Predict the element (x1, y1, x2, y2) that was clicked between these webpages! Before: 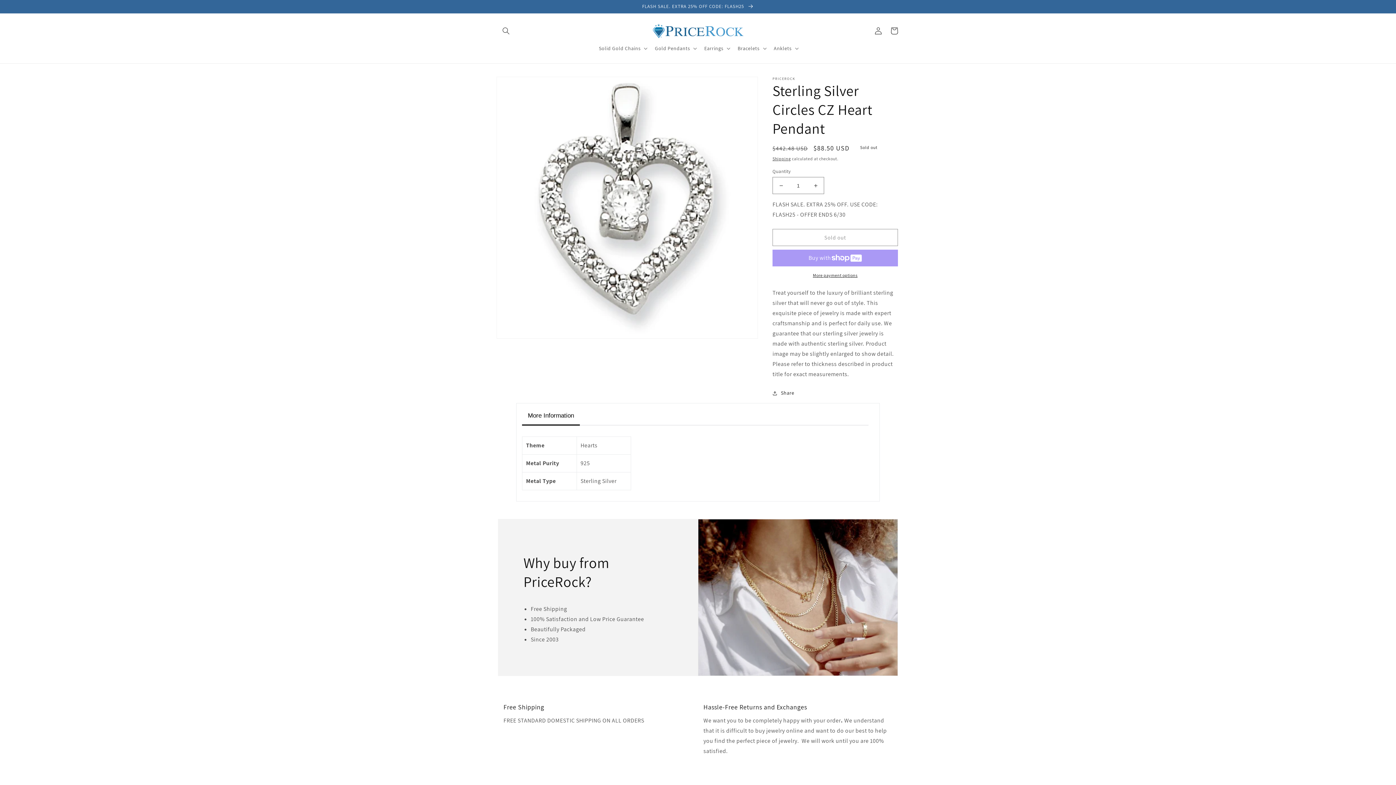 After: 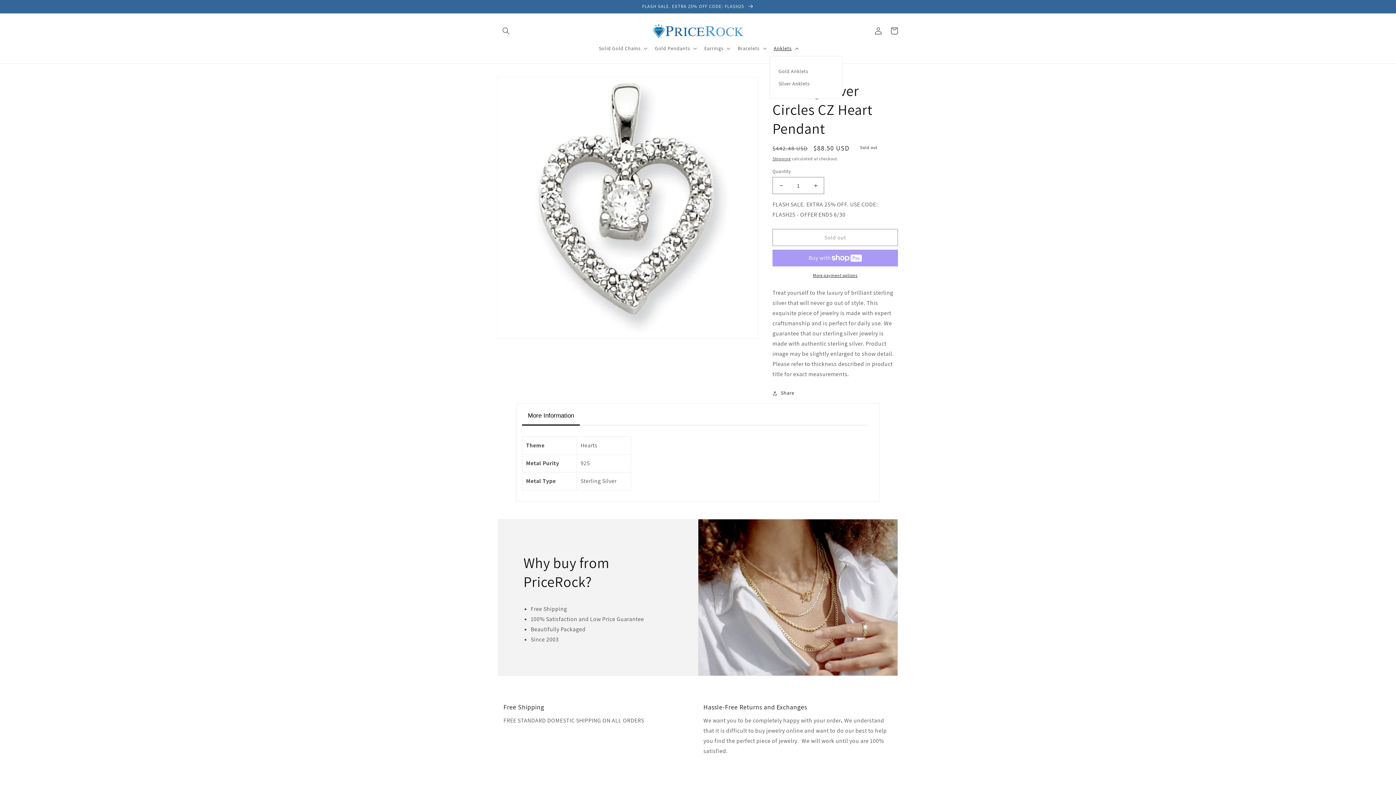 Action: label: Anklets bbox: (769, 40, 801, 56)